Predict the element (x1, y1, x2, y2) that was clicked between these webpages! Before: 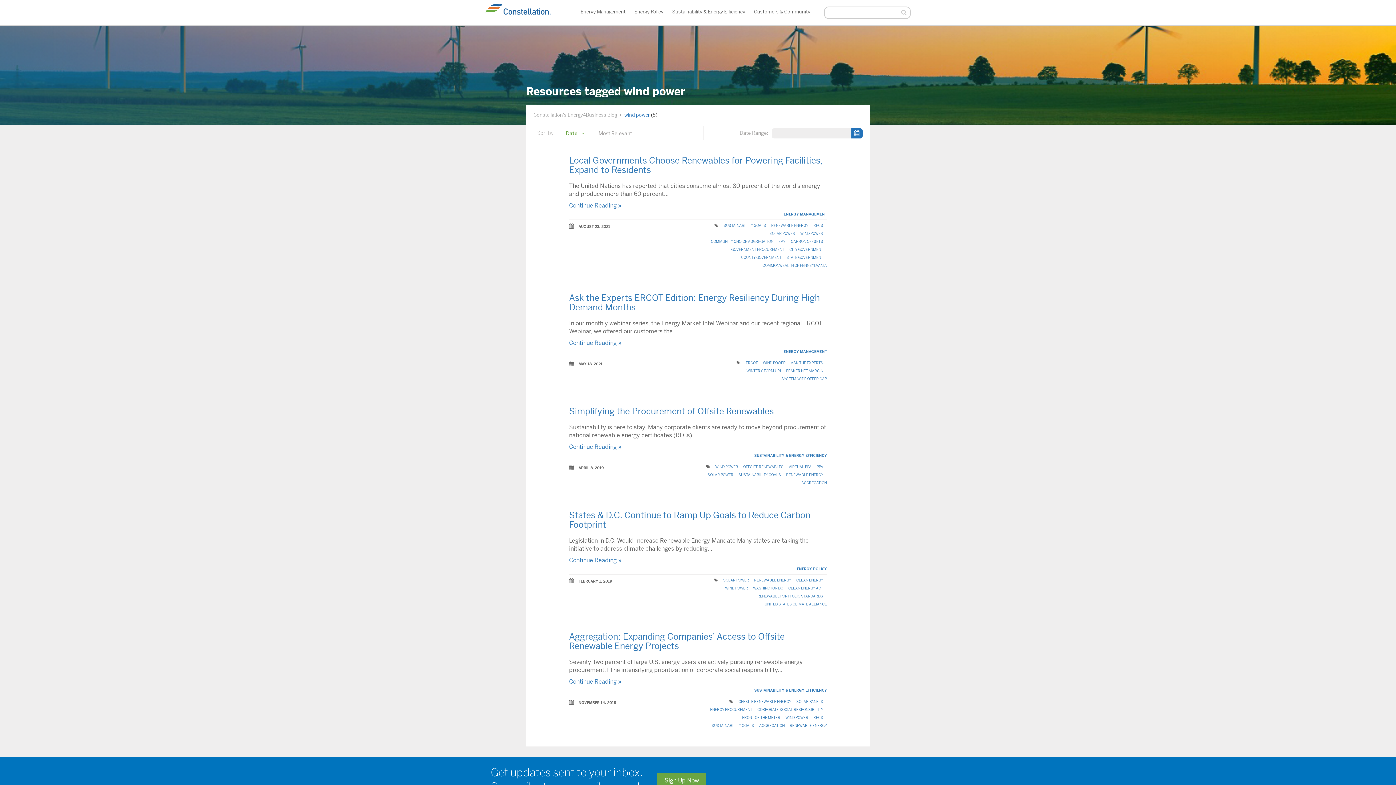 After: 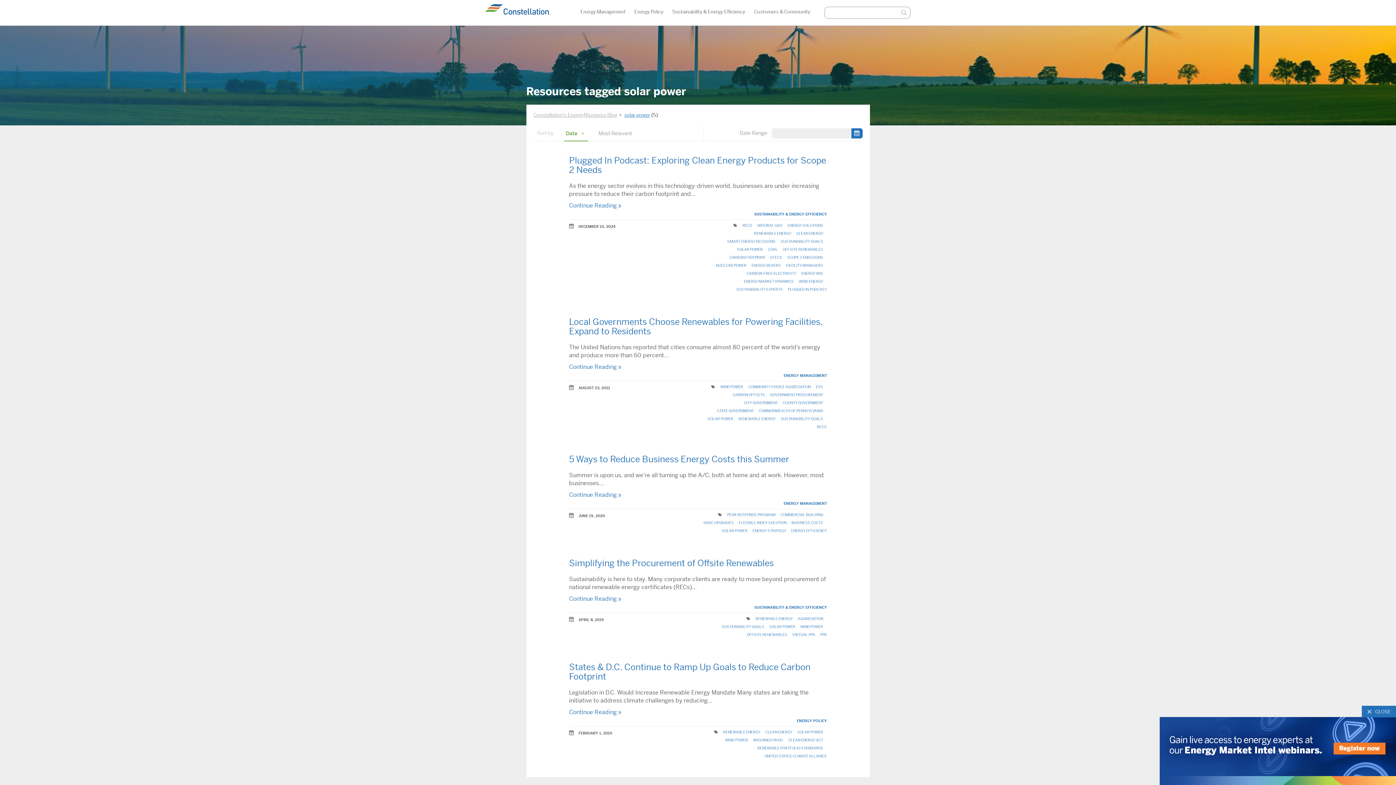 Action: bbox: (707, 472, 733, 477) label: SOLAR POWER